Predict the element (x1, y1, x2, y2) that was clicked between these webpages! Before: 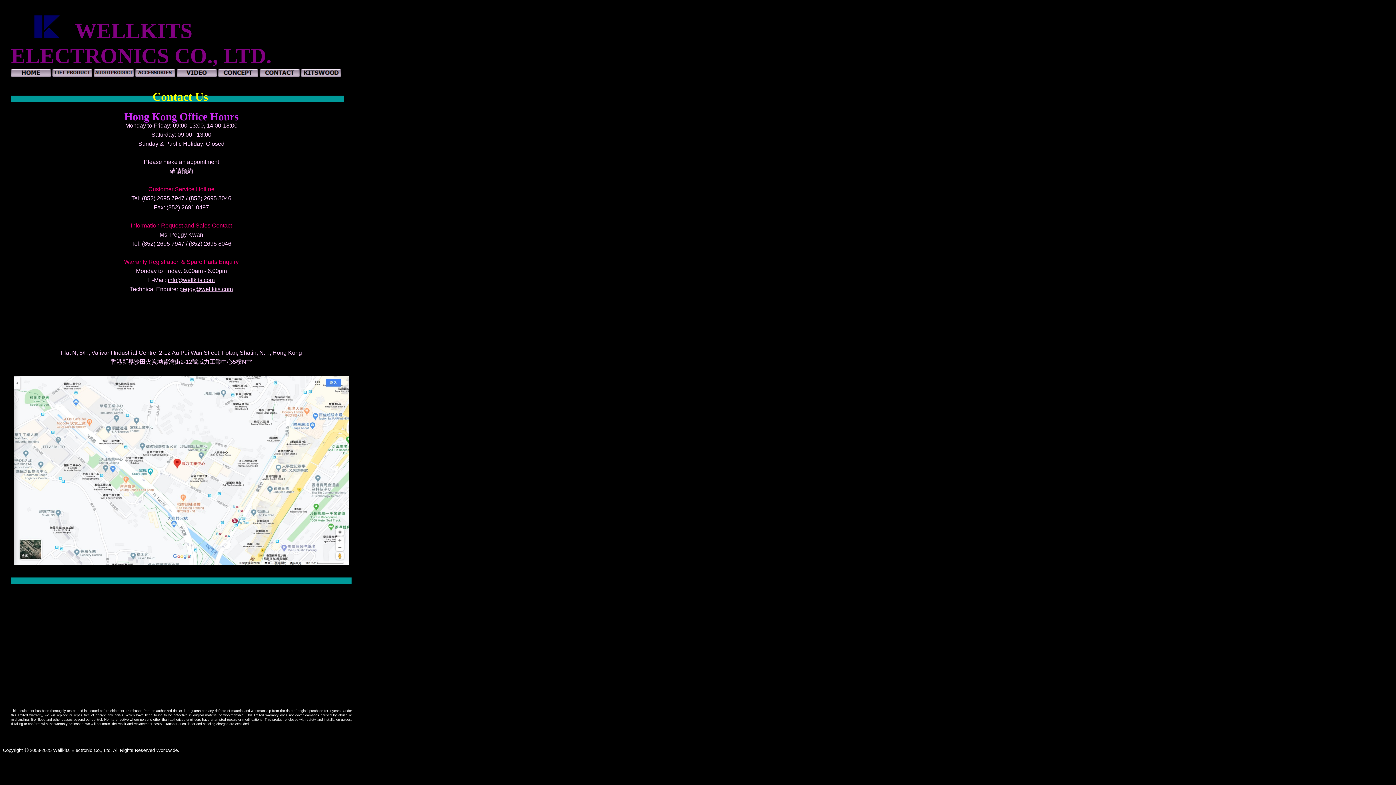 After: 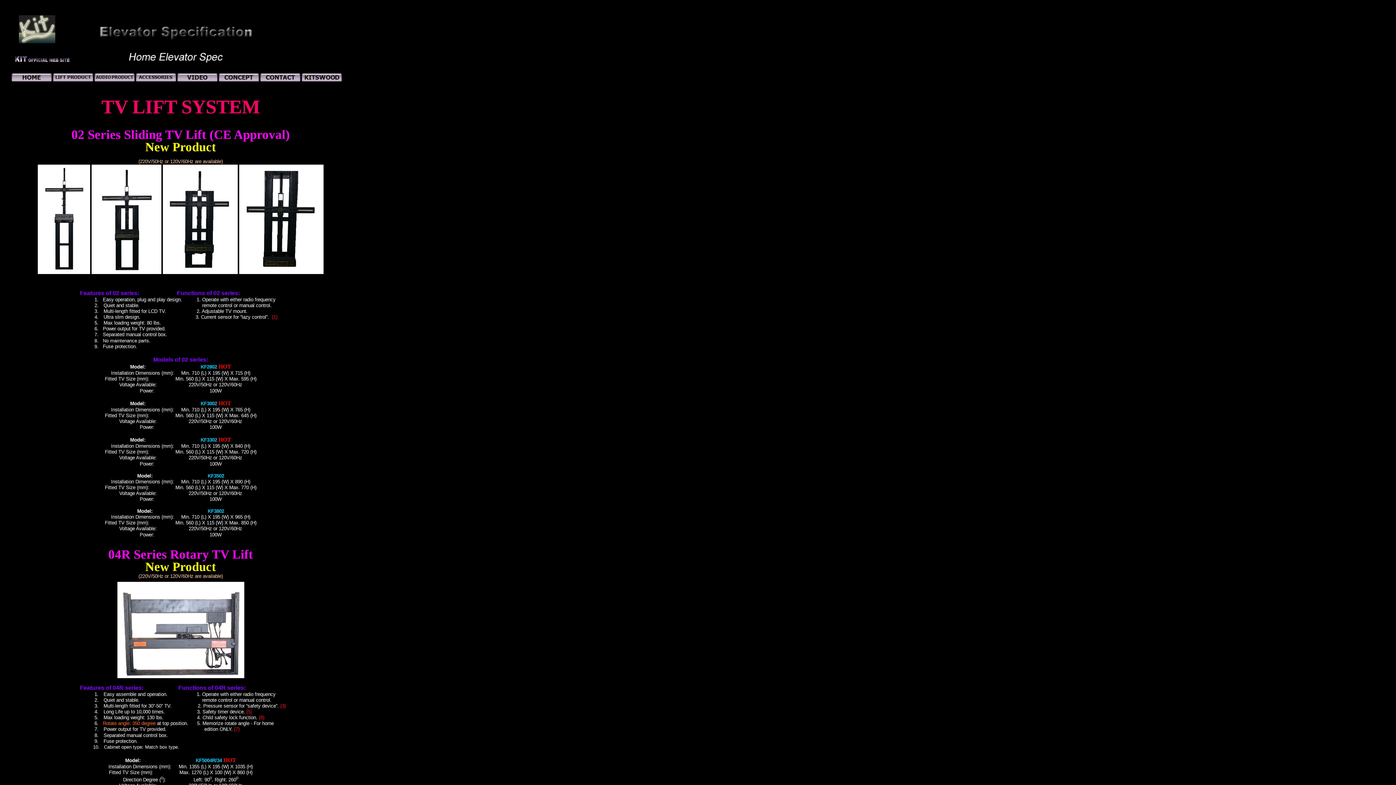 Action: bbox: (52, 71, 92, 77)